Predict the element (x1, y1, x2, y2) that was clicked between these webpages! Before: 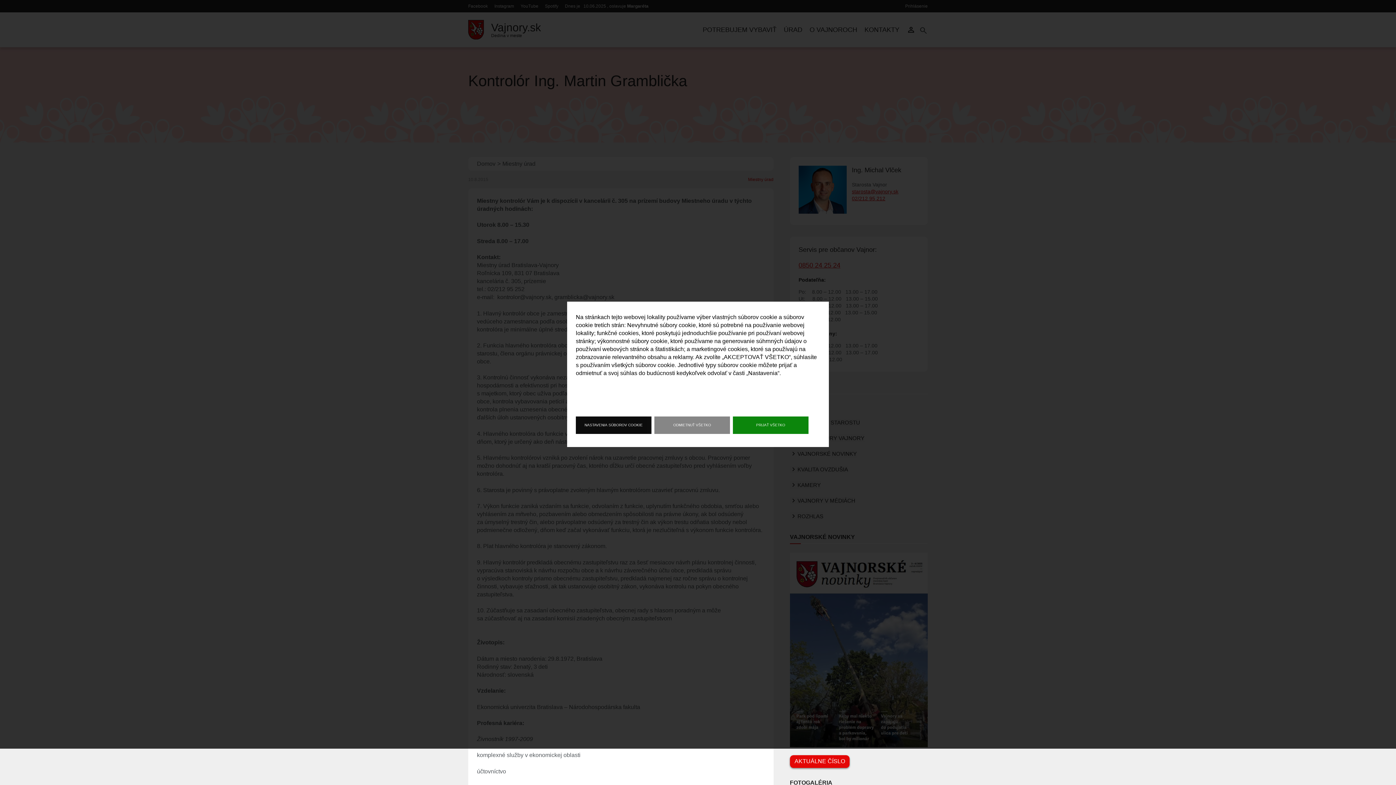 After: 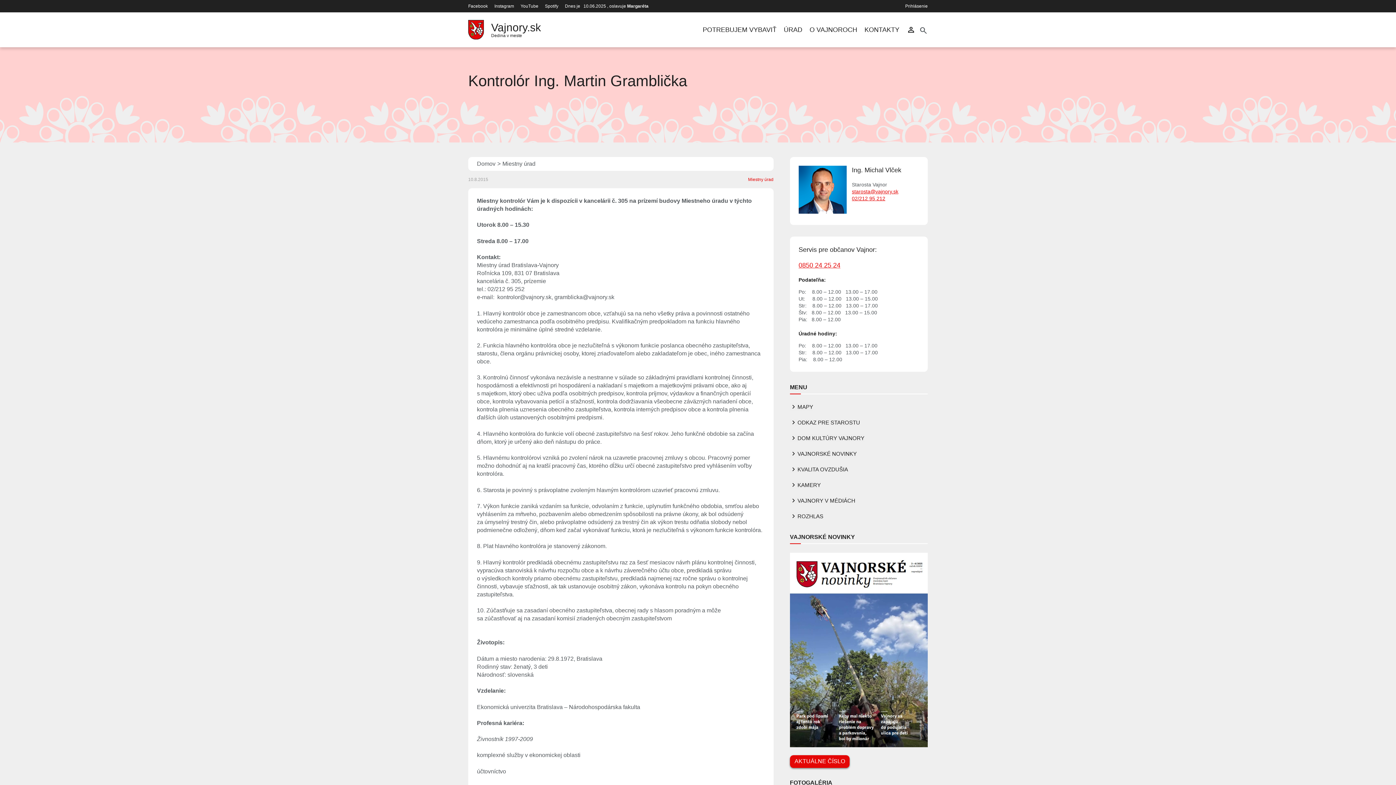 Action: bbox: (654, 416, 730, 434) label: ODMIETNUŤ VŠETKO